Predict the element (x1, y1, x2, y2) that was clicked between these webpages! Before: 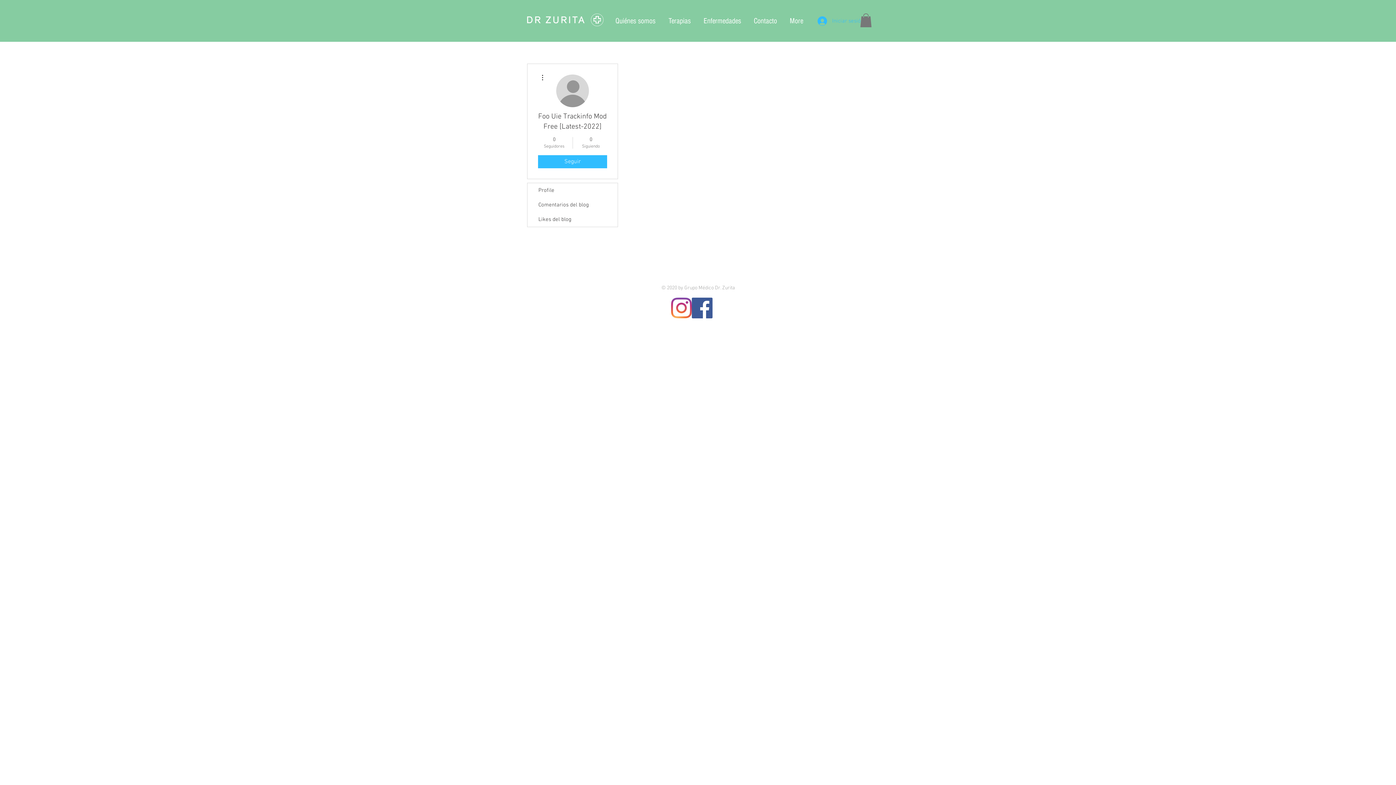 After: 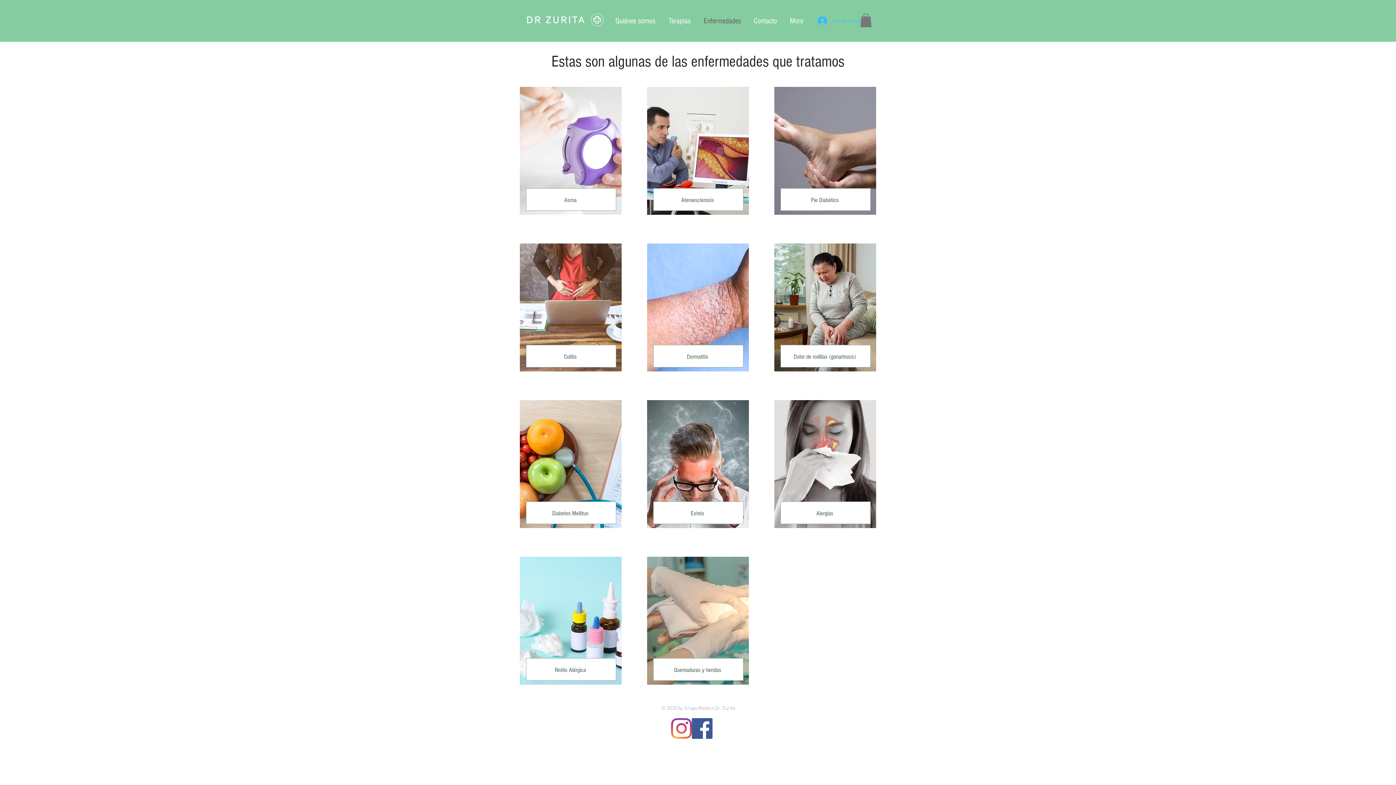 Action: bbox: (697, 0, 747, 41) label: Enfermedades